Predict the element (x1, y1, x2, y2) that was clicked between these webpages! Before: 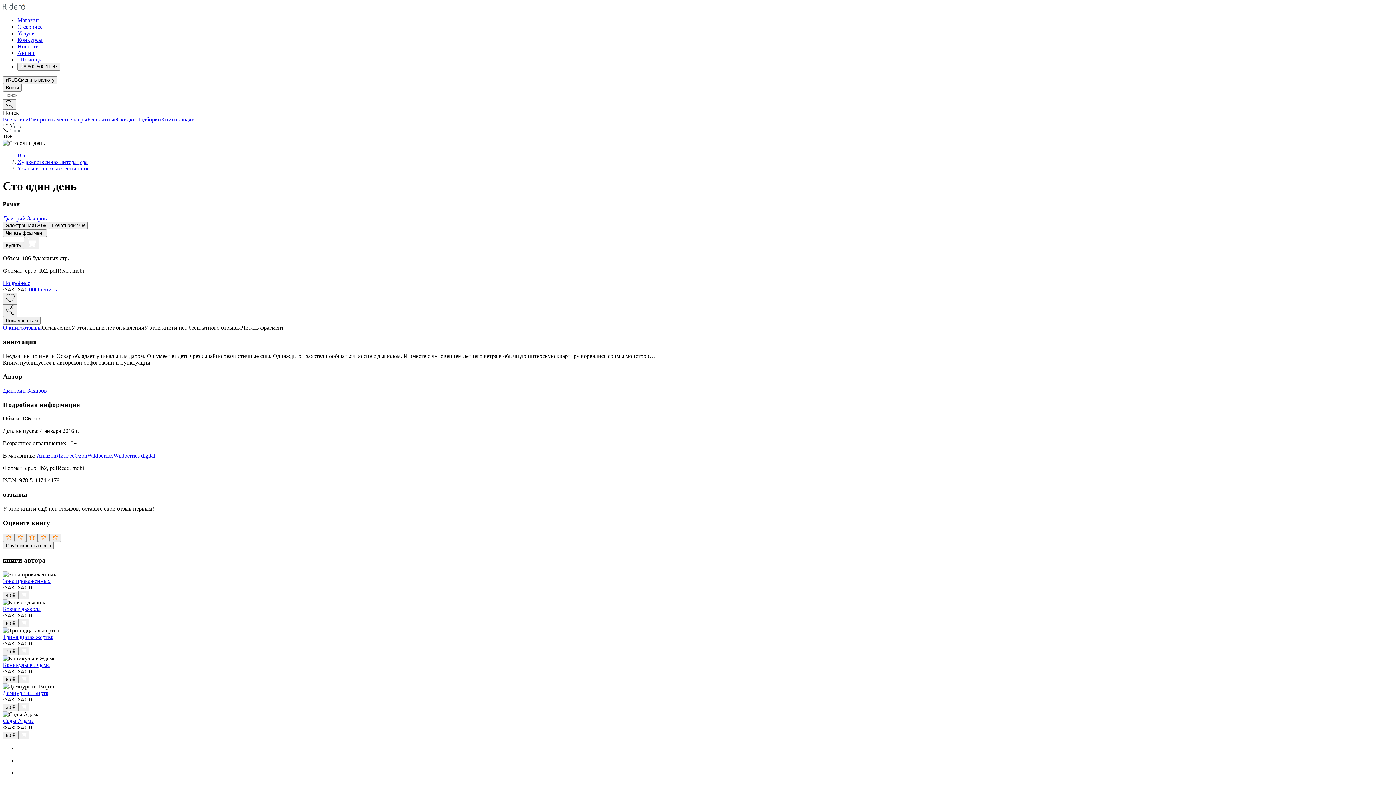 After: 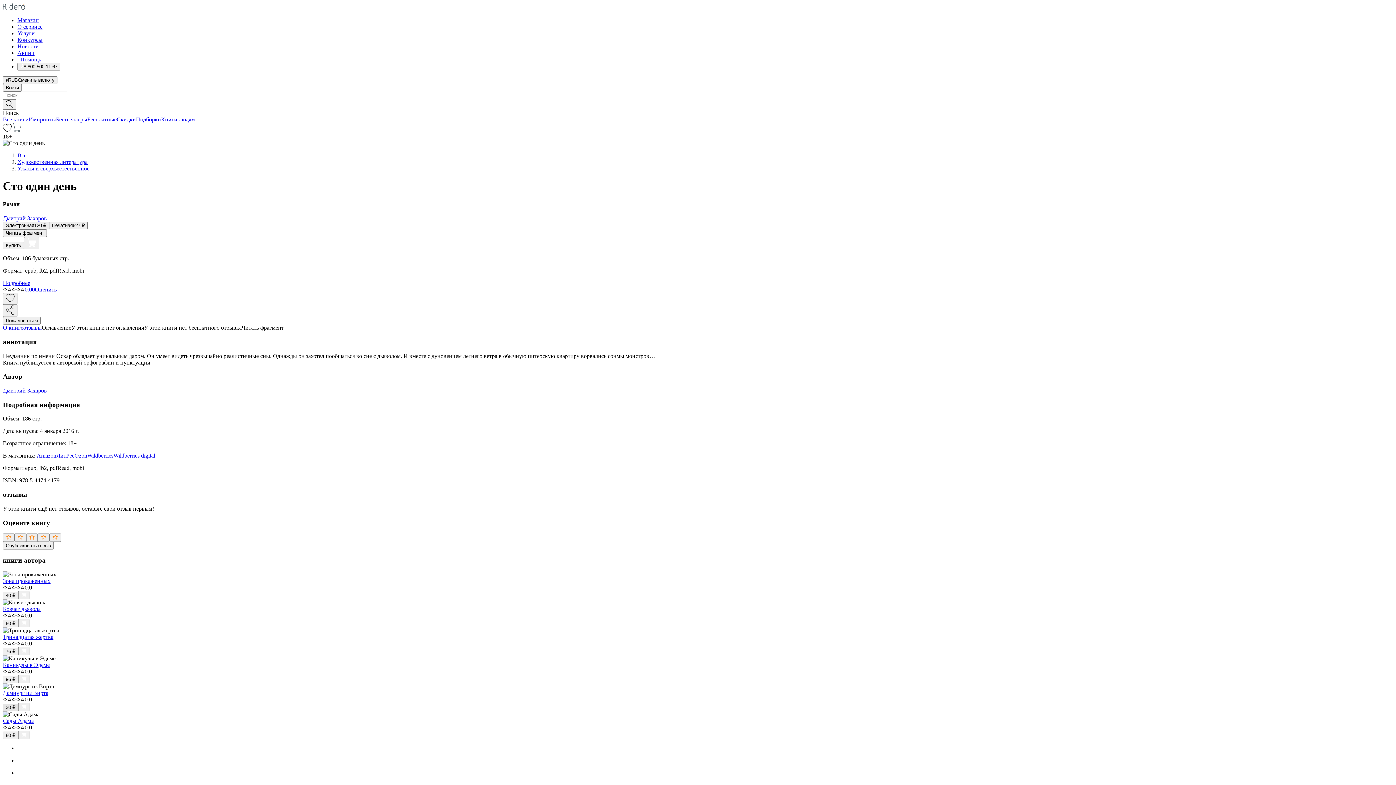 Action: label: 30 ₽ bbox: (2, 703, 18, 711)